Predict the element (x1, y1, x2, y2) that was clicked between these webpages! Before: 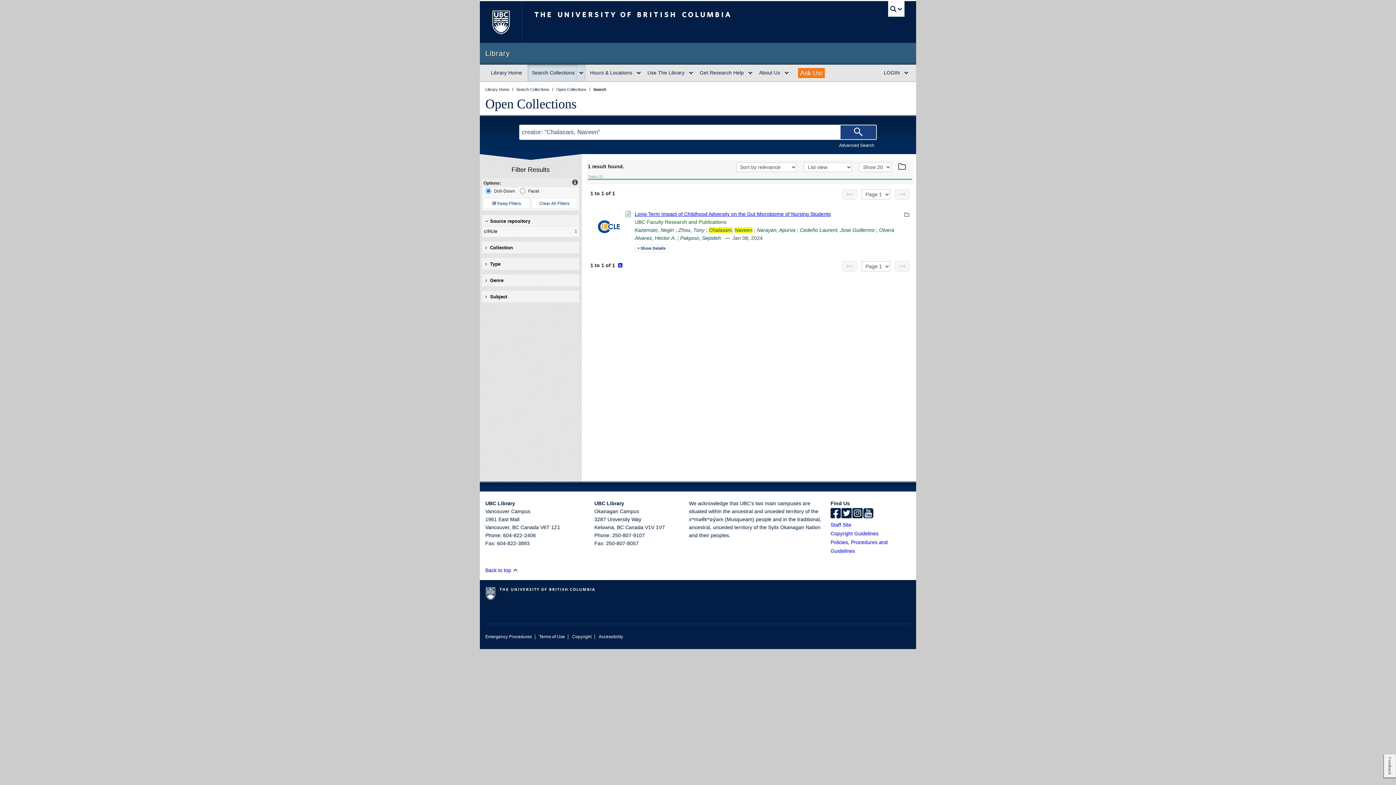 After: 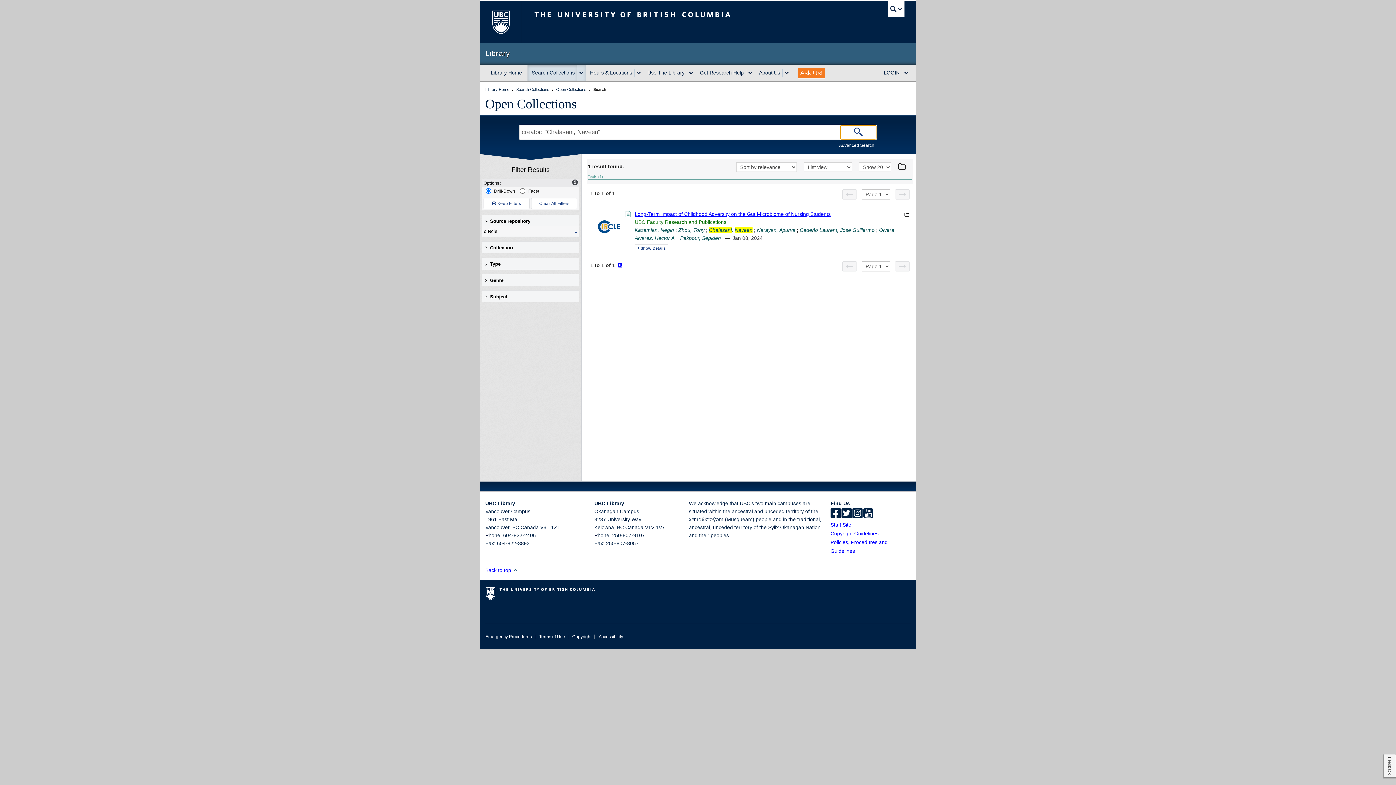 Action: bbox: (840, 125, 876, 139) label: Search